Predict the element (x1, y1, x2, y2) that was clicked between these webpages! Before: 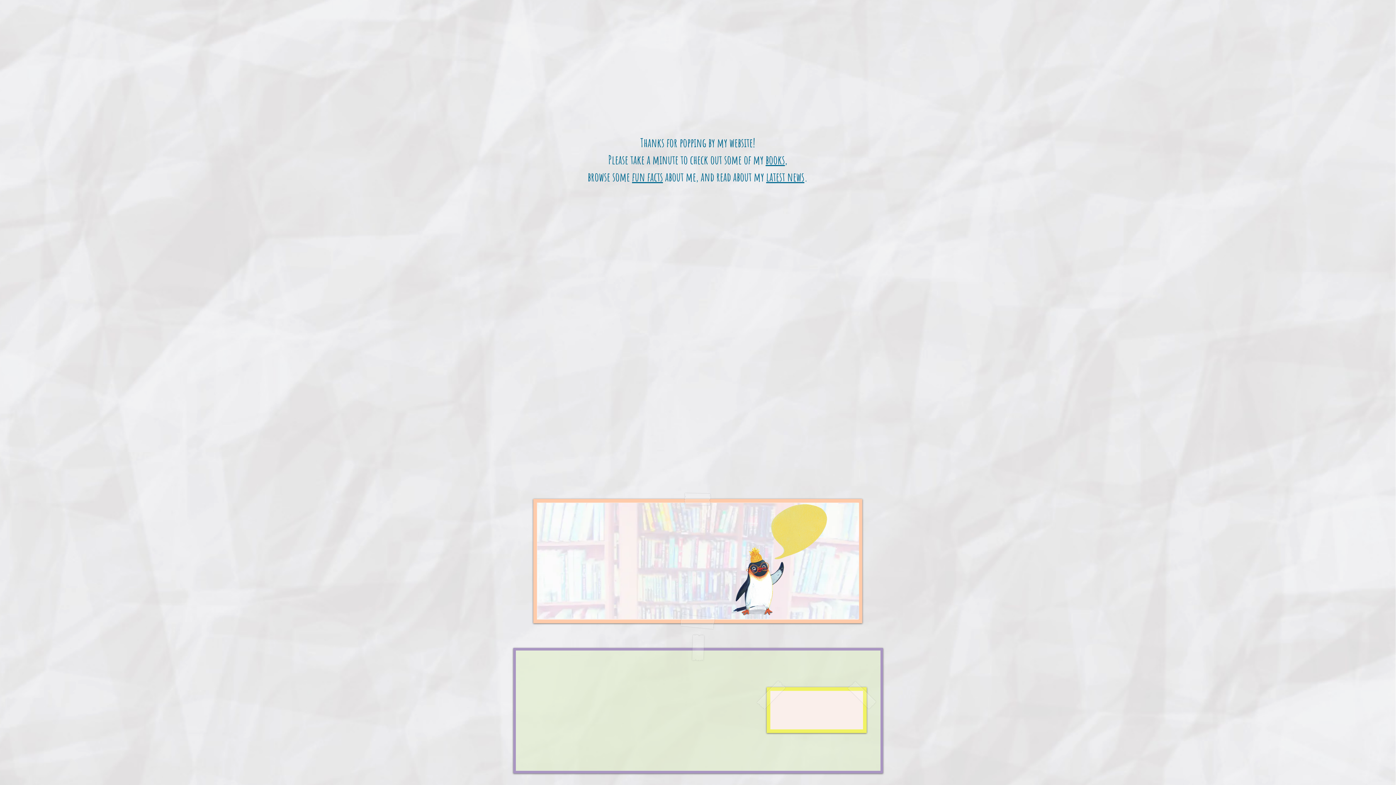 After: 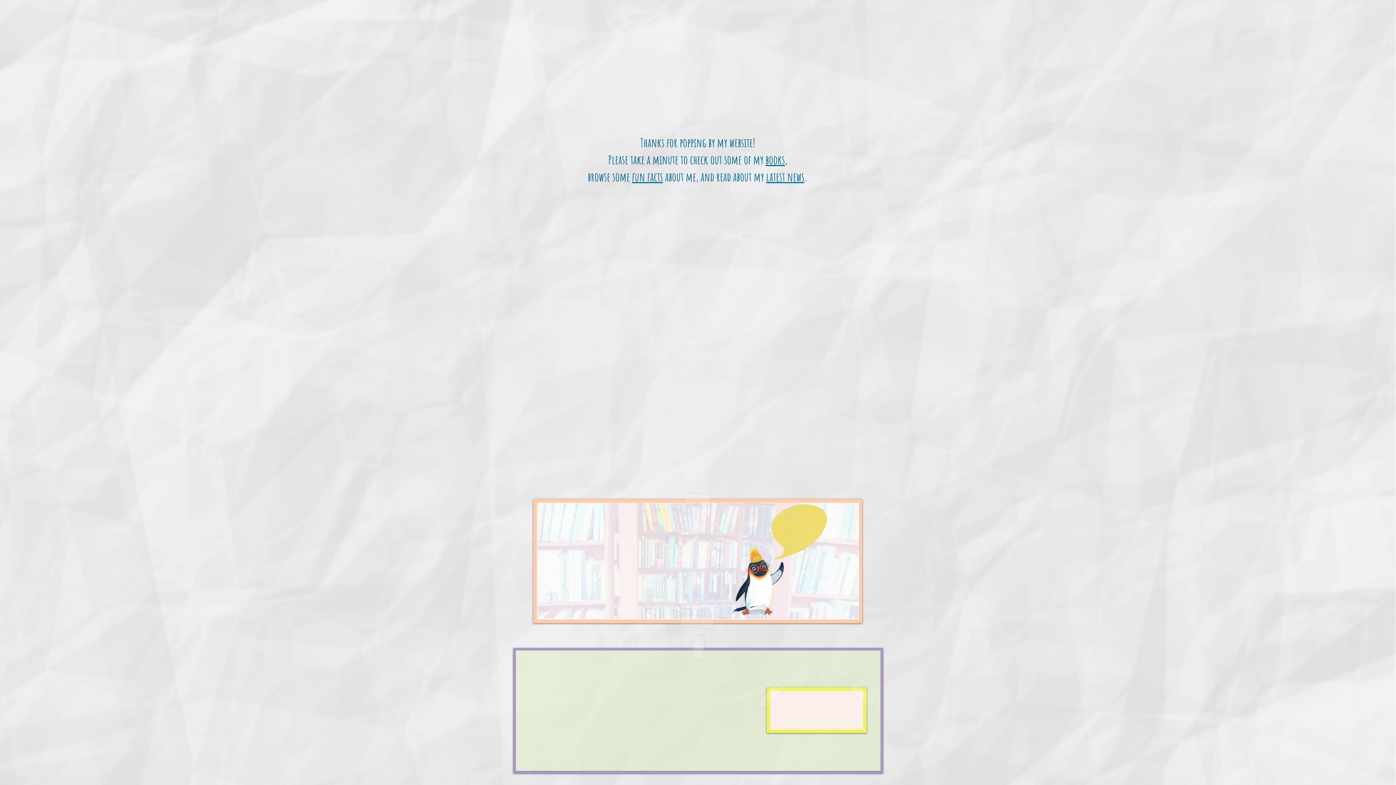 Action: bbox: (526, 686, 543, 730) label: play backward